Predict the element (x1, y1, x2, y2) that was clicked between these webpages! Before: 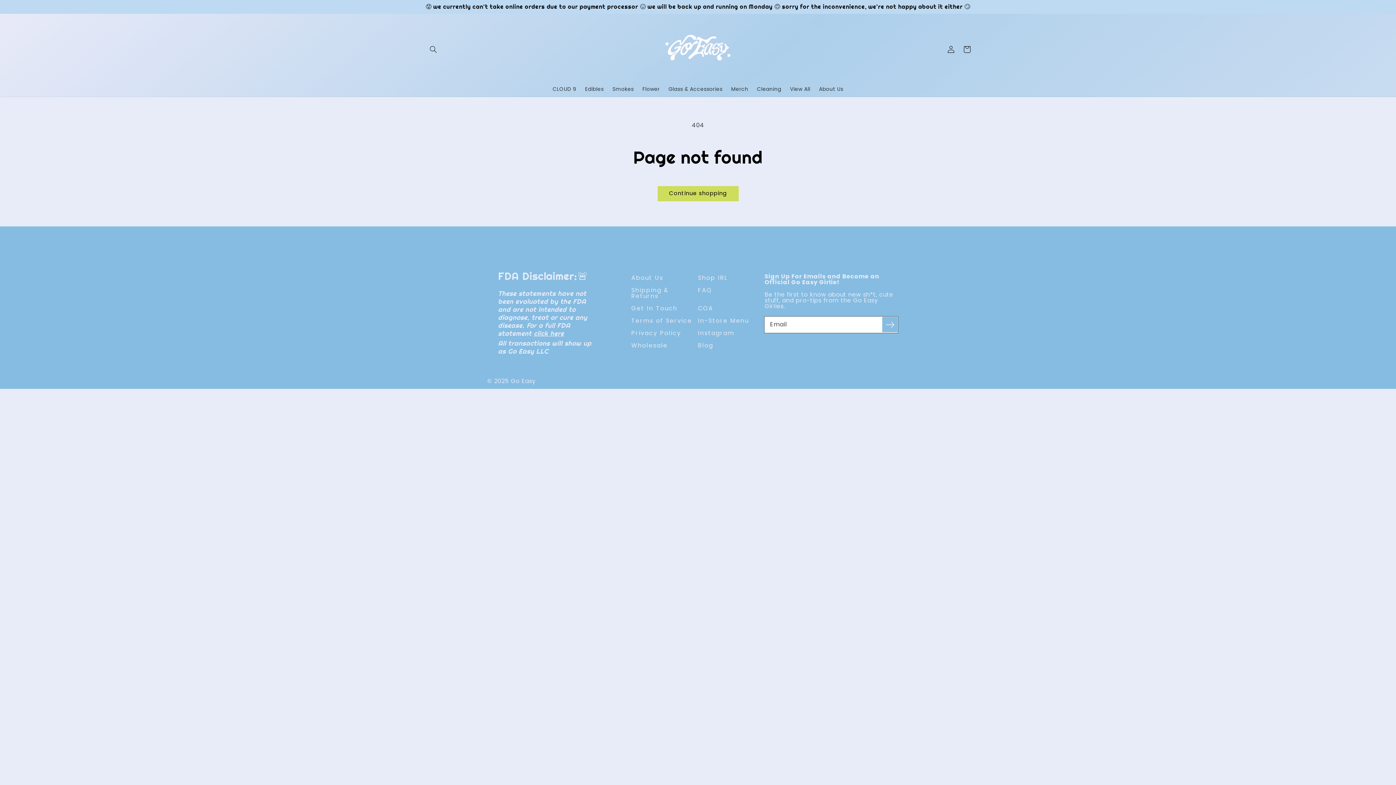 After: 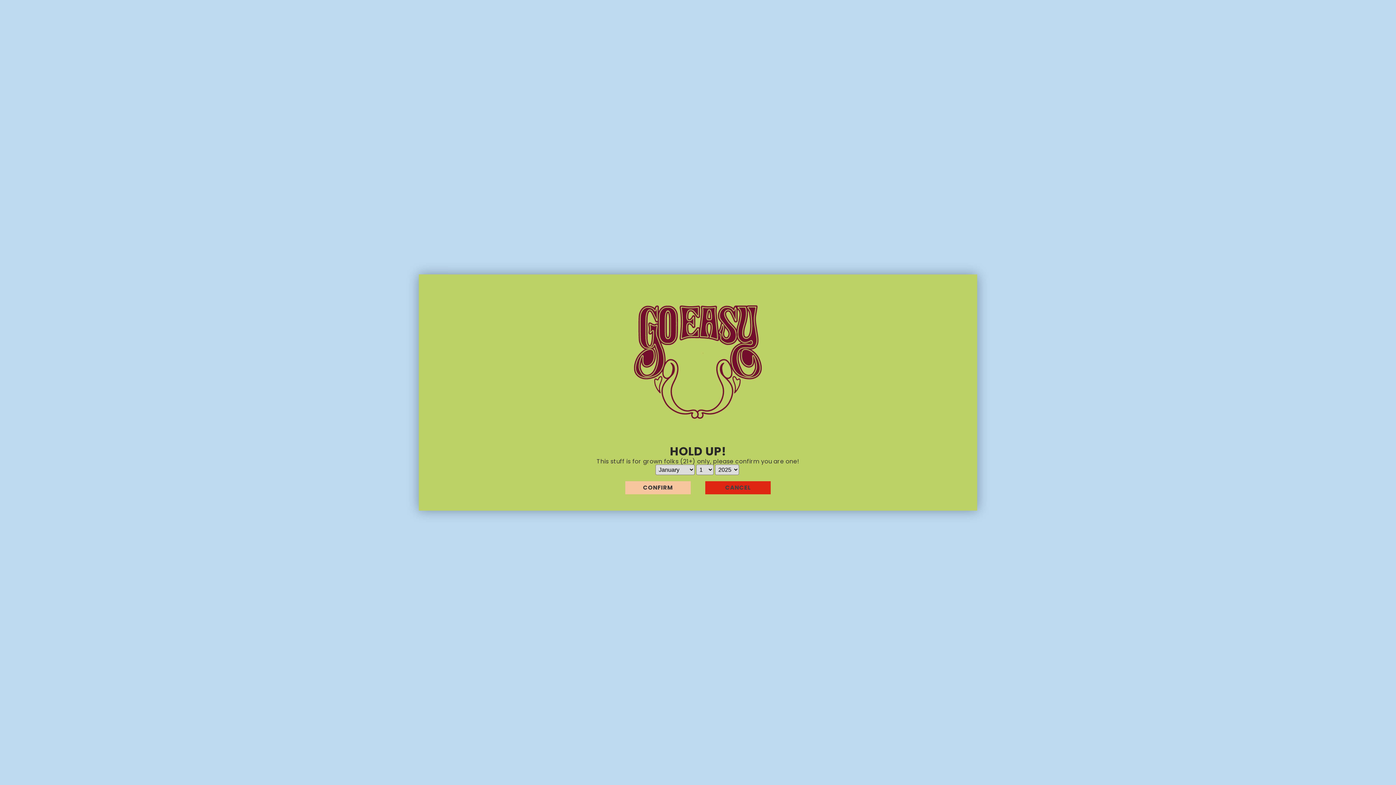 Action: bbox: (650, 21, 746, 77)